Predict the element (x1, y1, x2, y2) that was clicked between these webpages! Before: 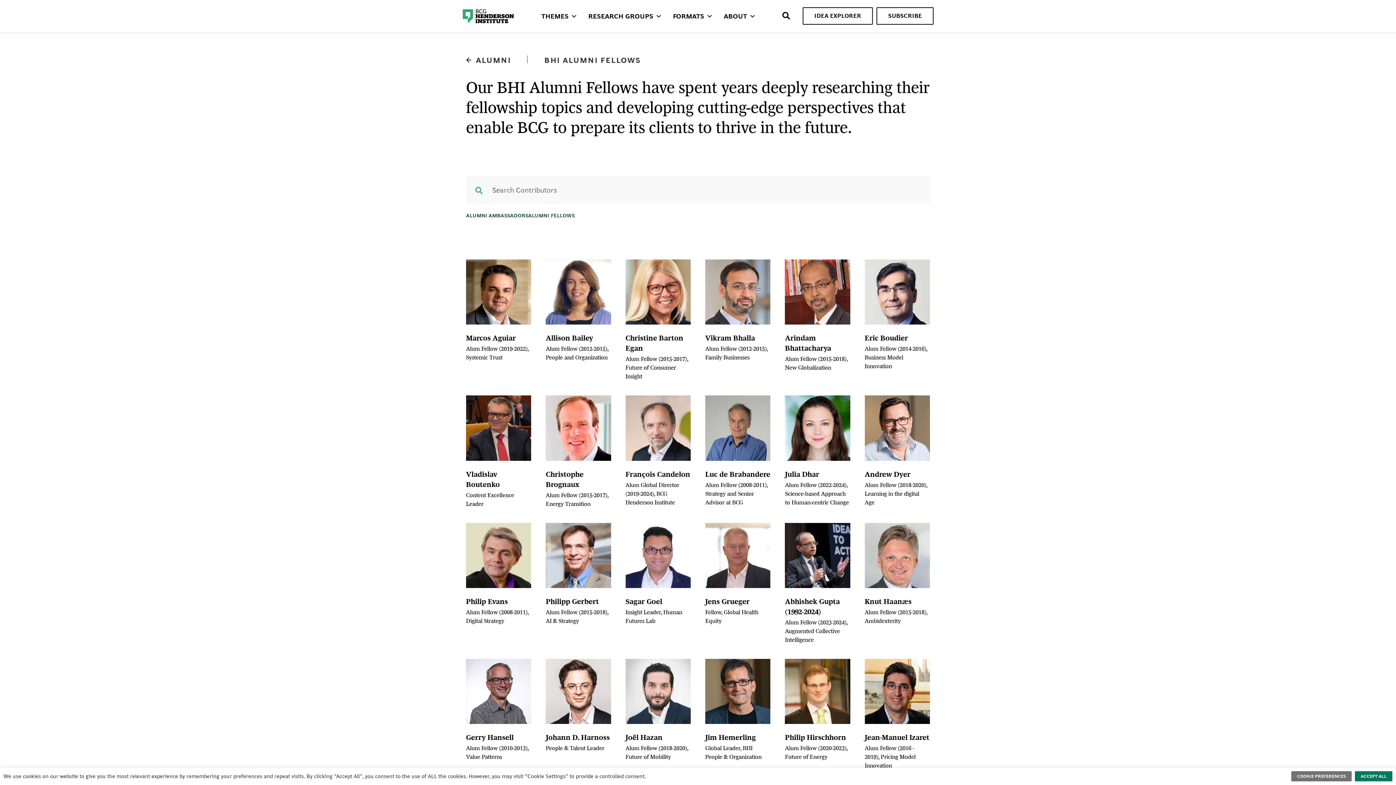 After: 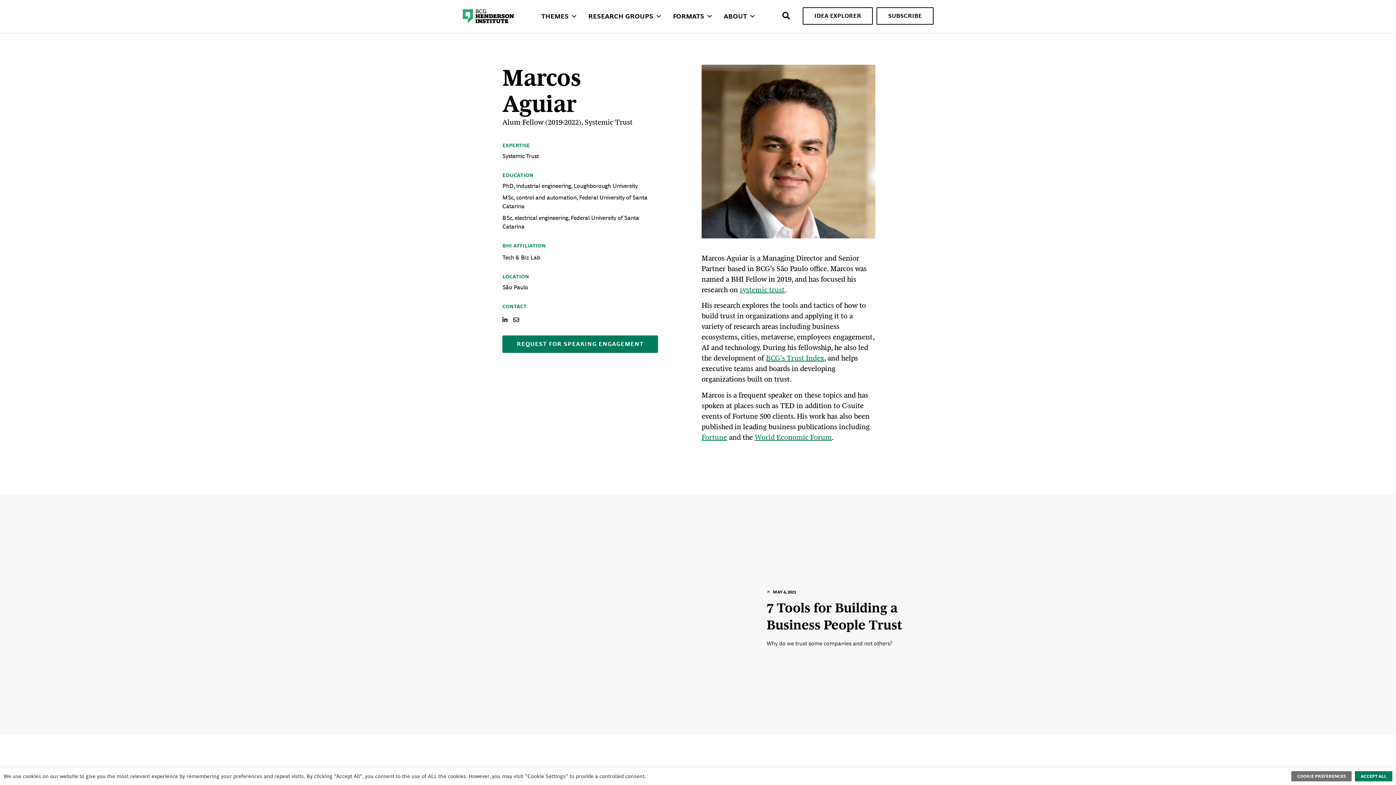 Action: label: Marcos Aguiar bbox: (478, 276, 518, 282)